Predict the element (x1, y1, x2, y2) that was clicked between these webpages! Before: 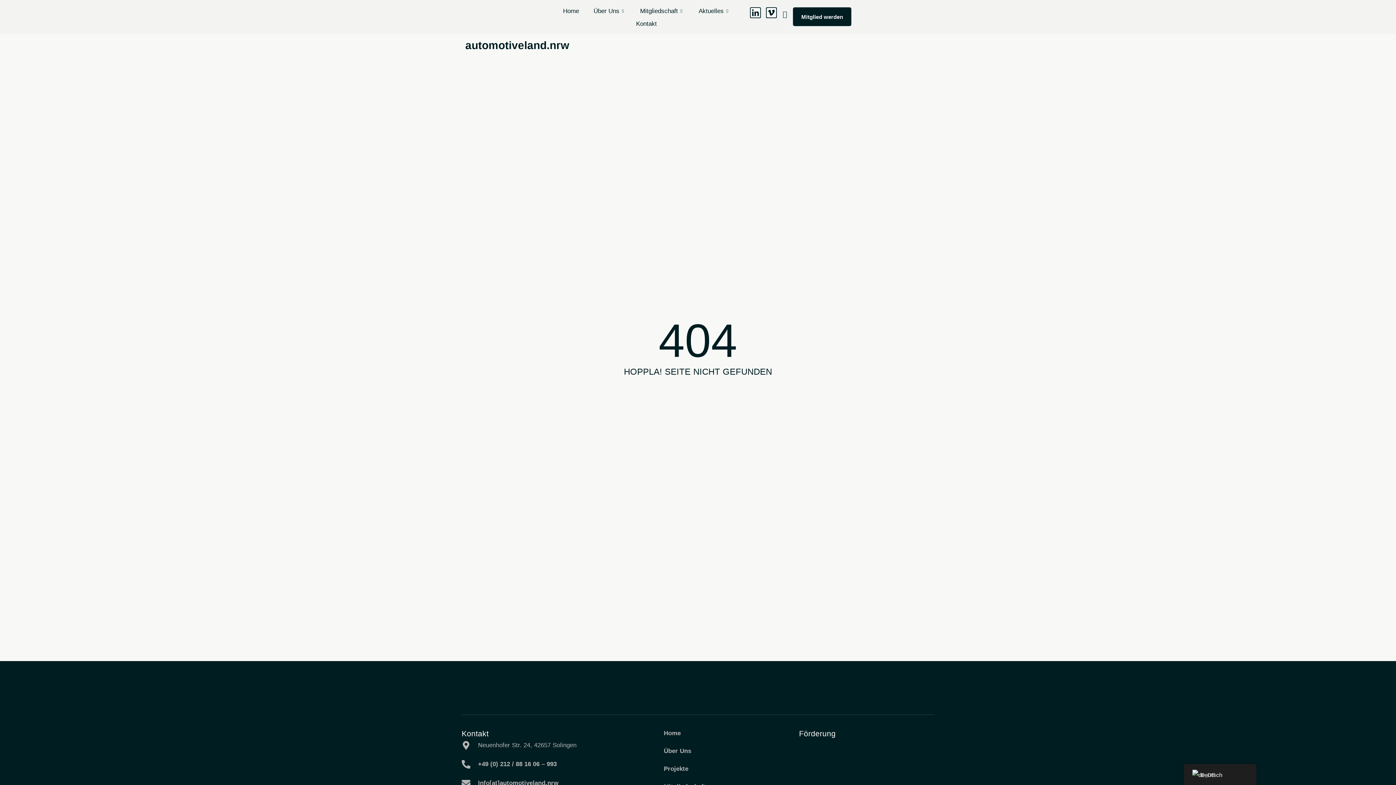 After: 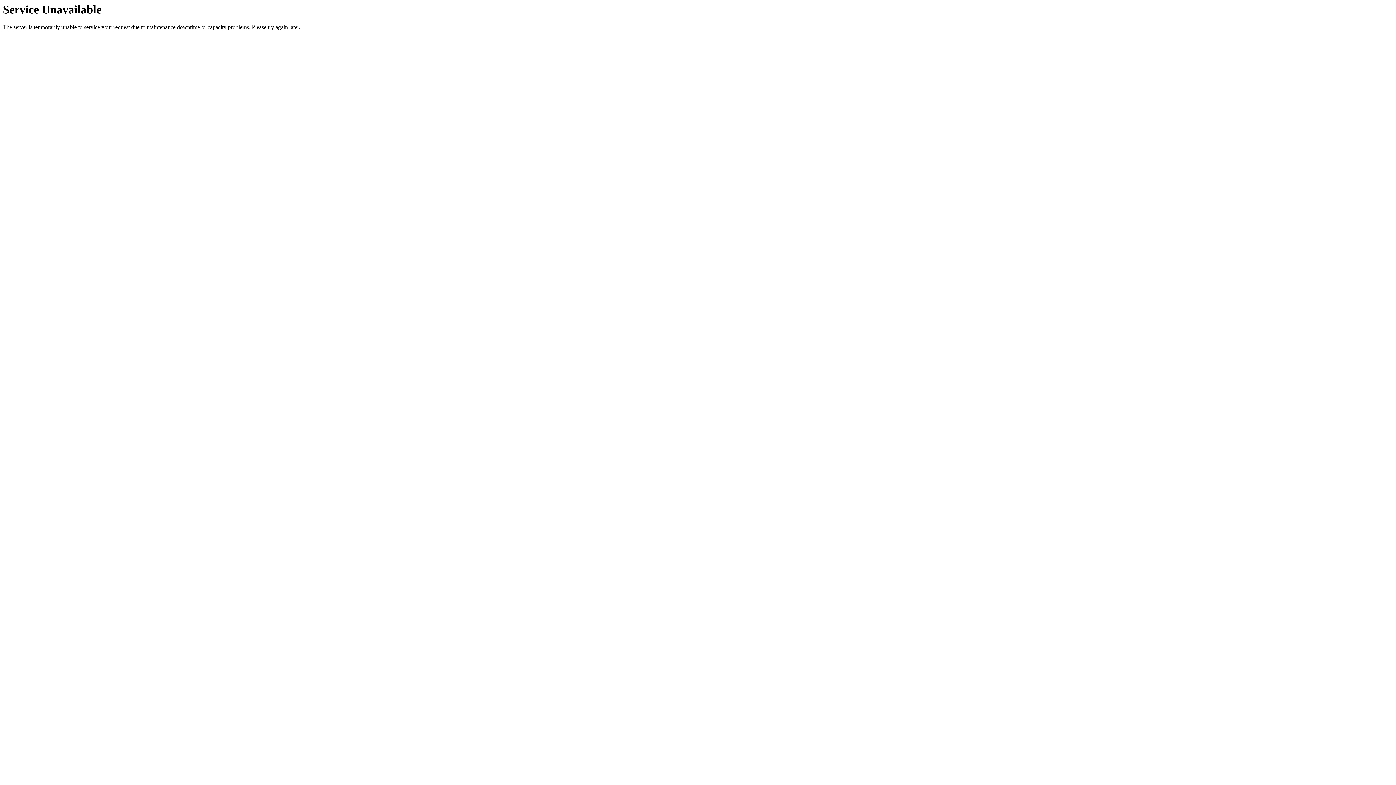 Action: bbox: (465, 39, 569, 51) label: automotiveland.nrw